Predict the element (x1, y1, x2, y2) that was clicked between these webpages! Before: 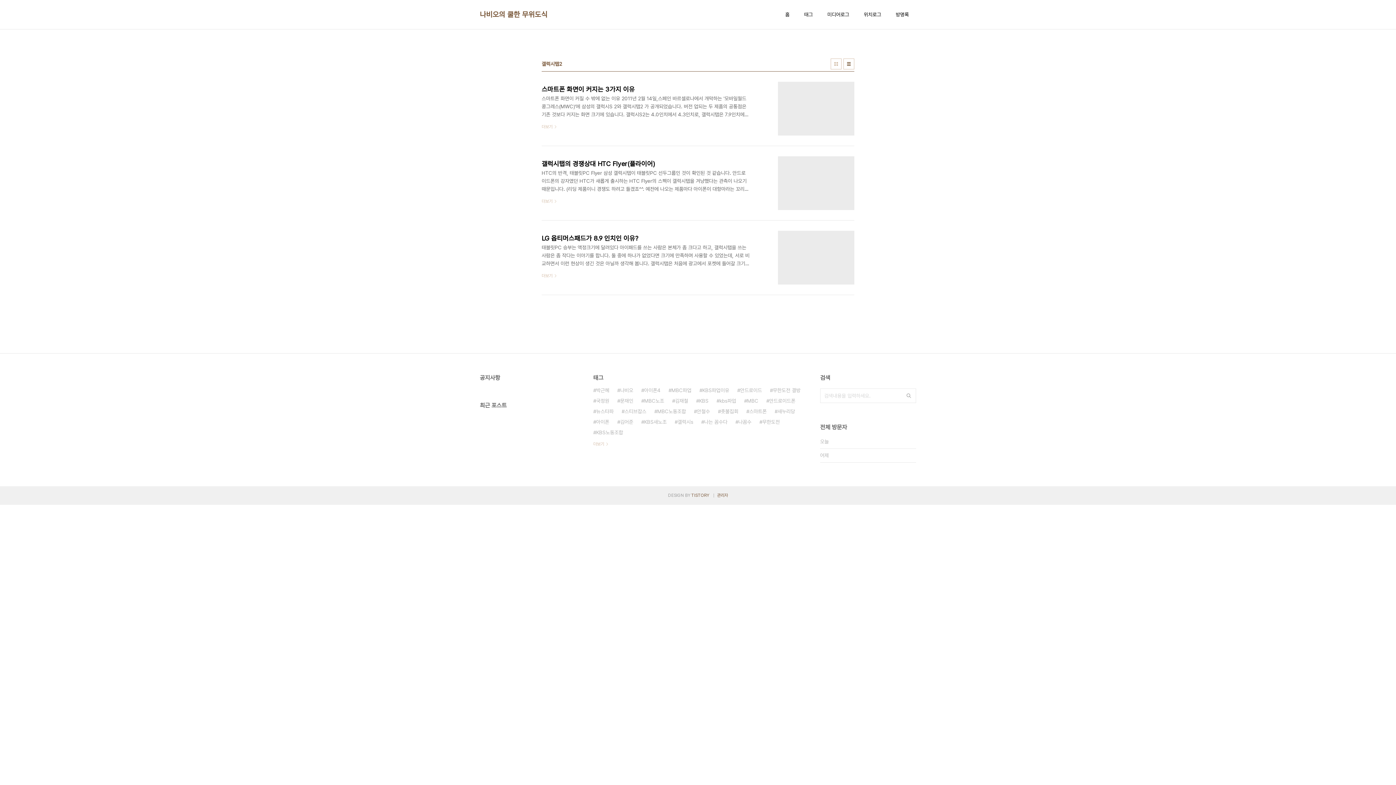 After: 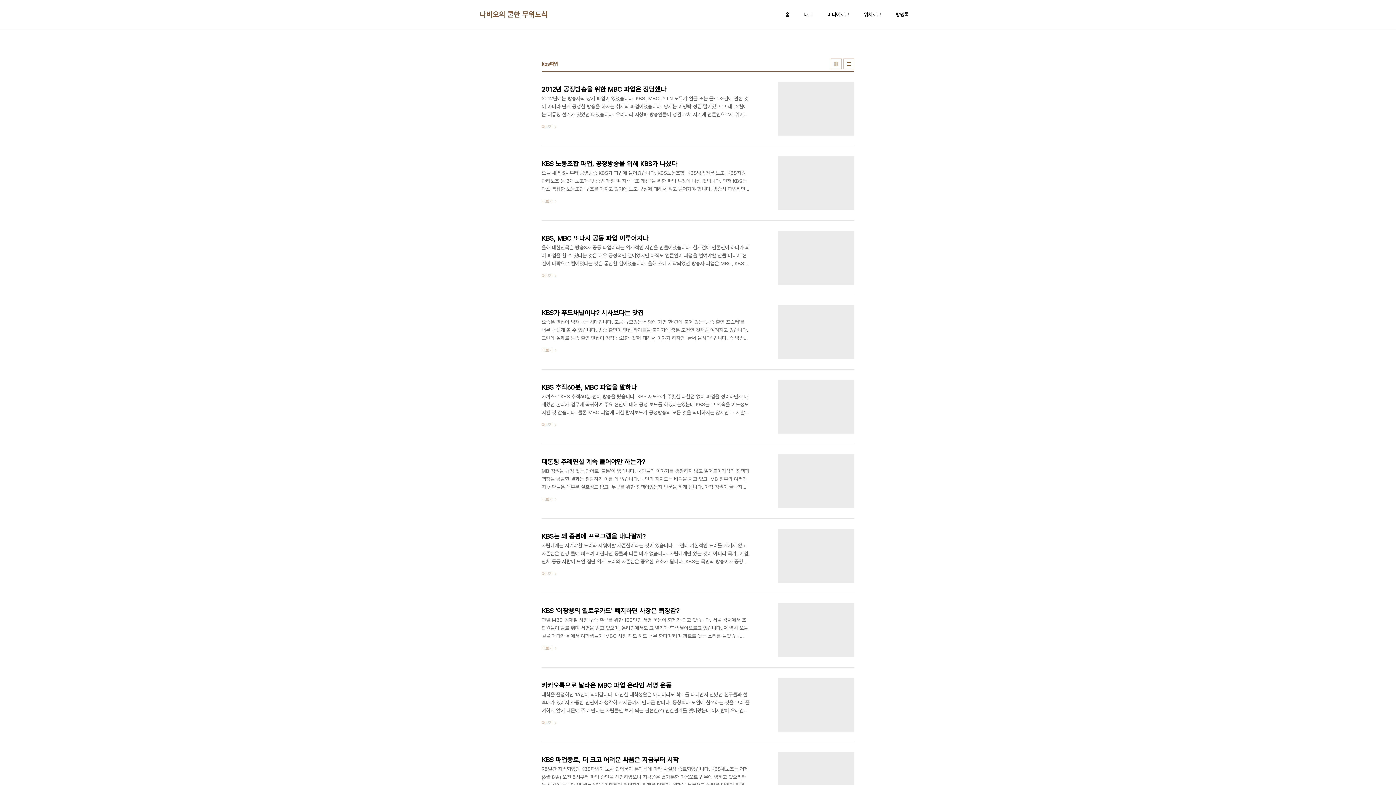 Action: bbox: (716, 396, 736, 406) label: kbs파업